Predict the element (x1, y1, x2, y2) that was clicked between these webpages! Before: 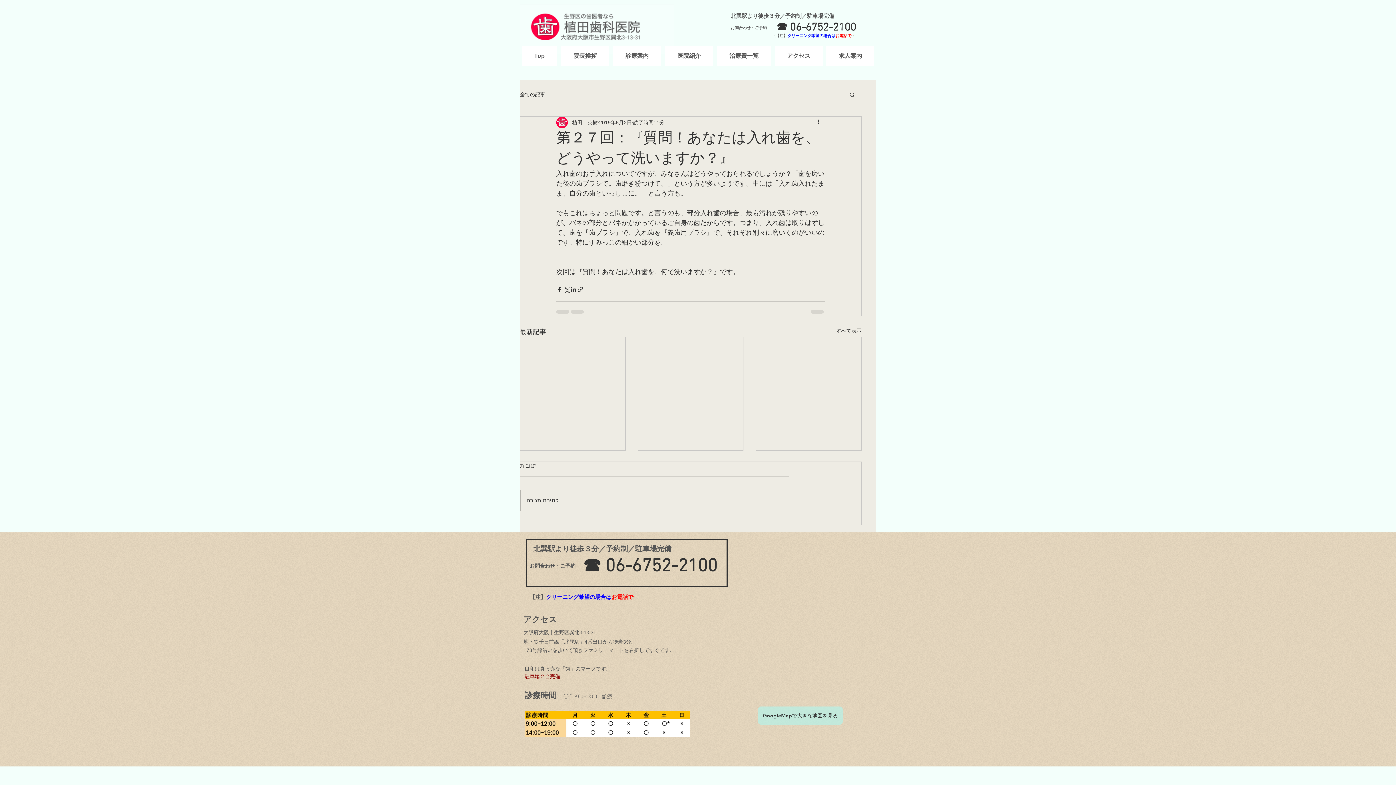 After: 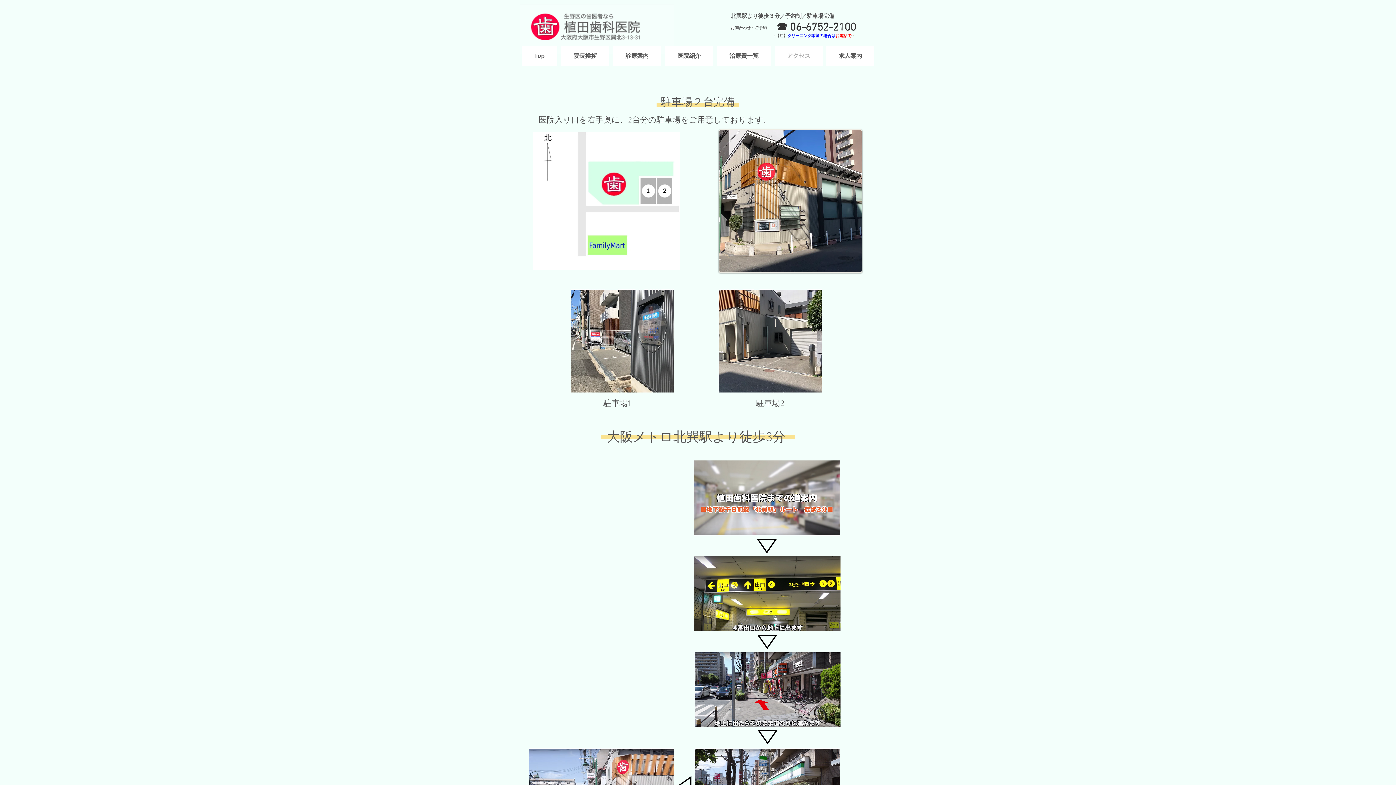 Action: label: アクセス bbox: (774, 45, 822, 66)